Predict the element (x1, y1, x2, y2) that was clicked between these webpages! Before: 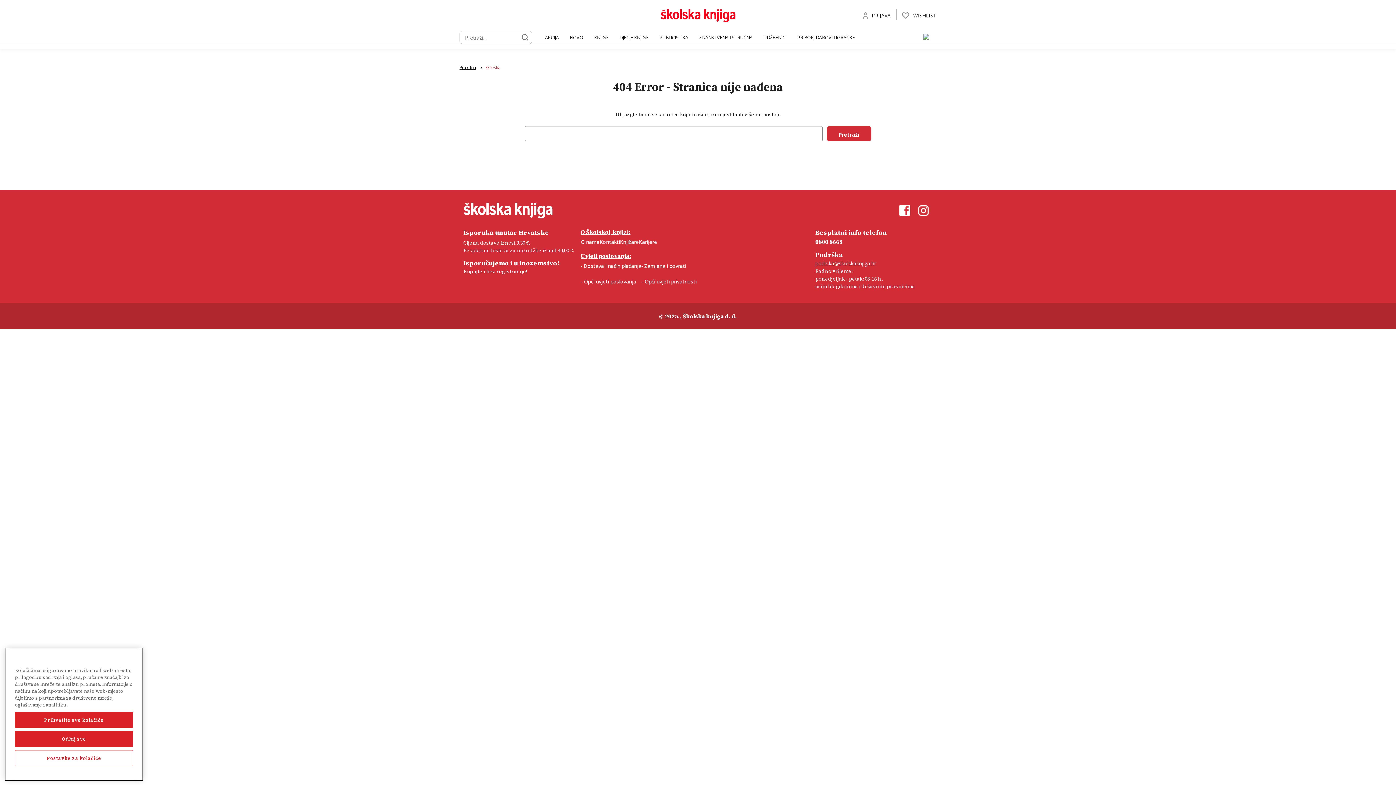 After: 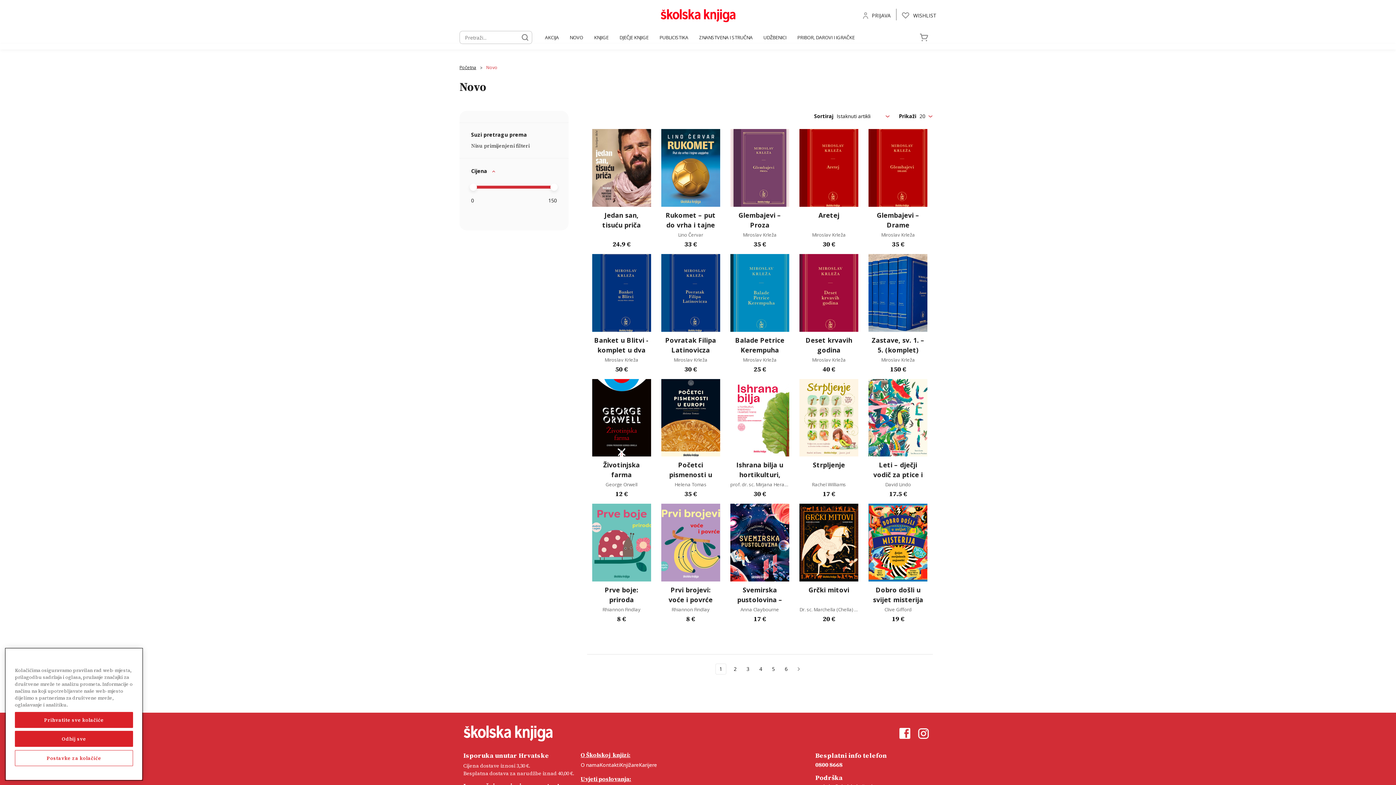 Action: bbox: (564, 34, 588, 40) label: Novo